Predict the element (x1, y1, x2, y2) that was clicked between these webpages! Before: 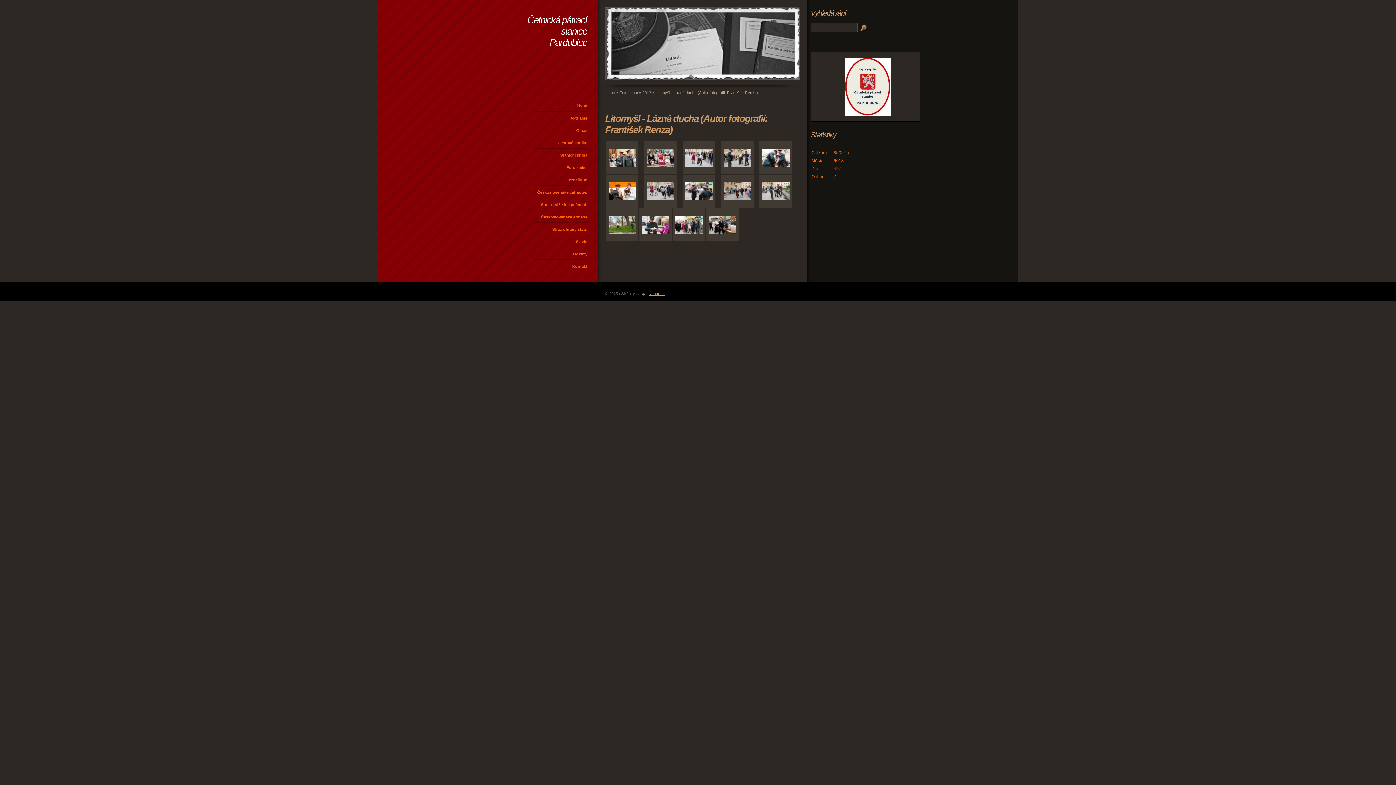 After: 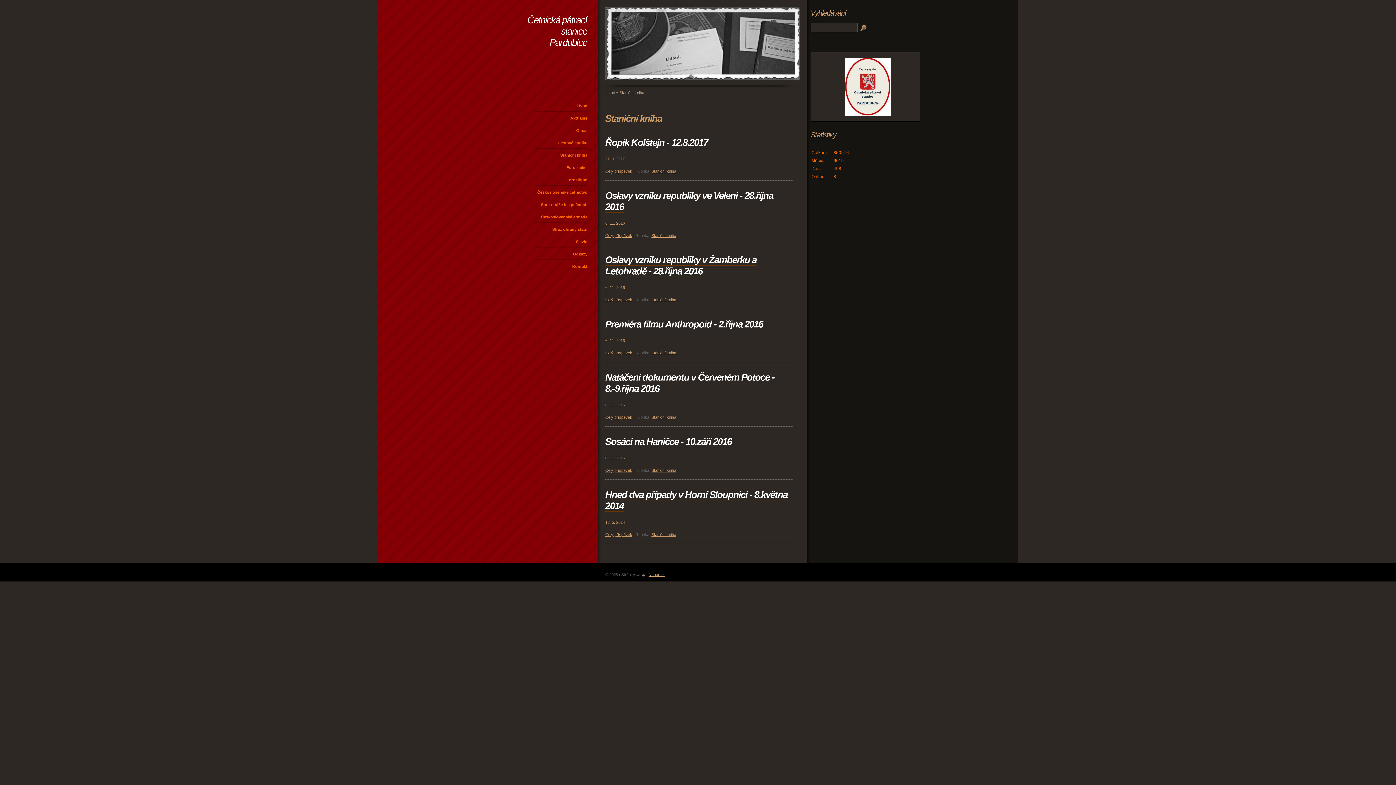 Action: bbox: (534, 149, 588, 160) label: Staniční kniha